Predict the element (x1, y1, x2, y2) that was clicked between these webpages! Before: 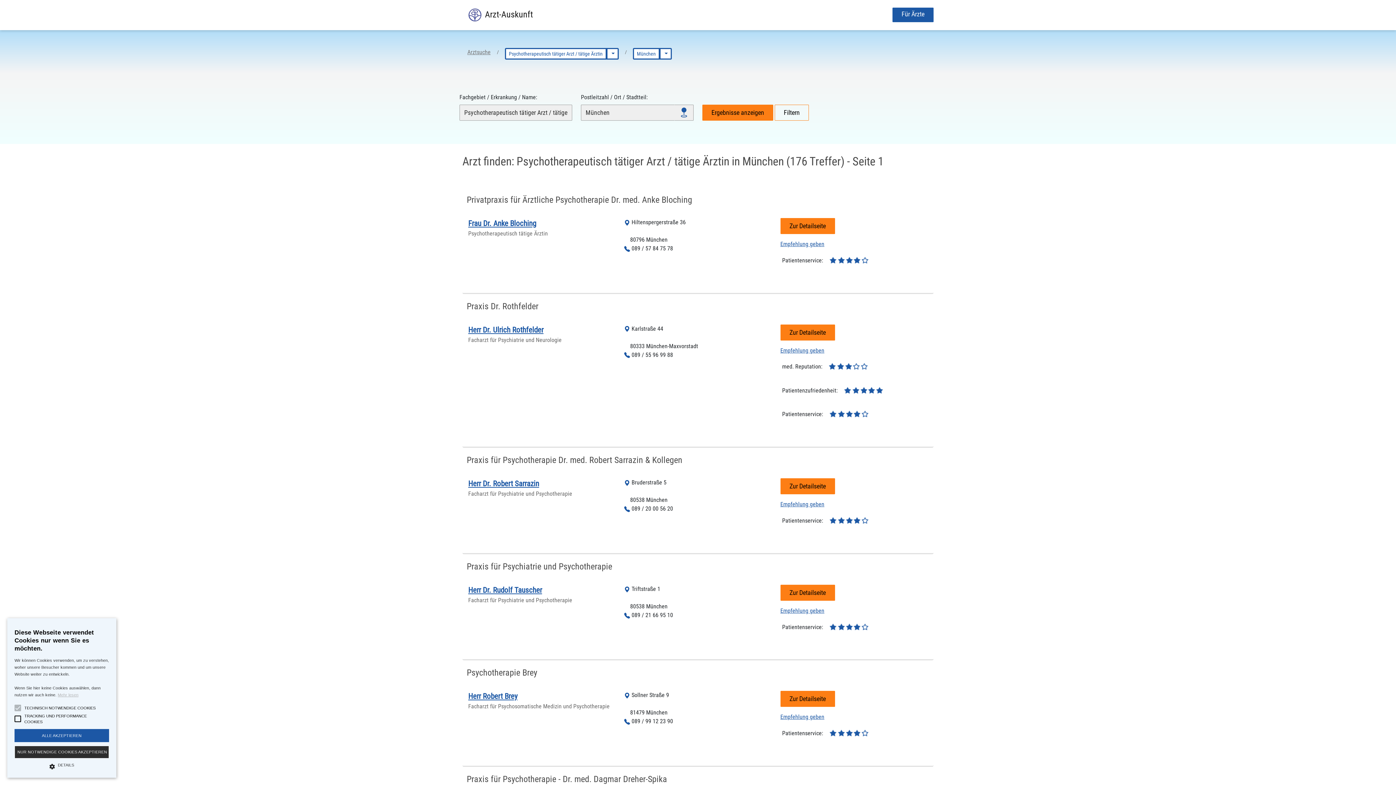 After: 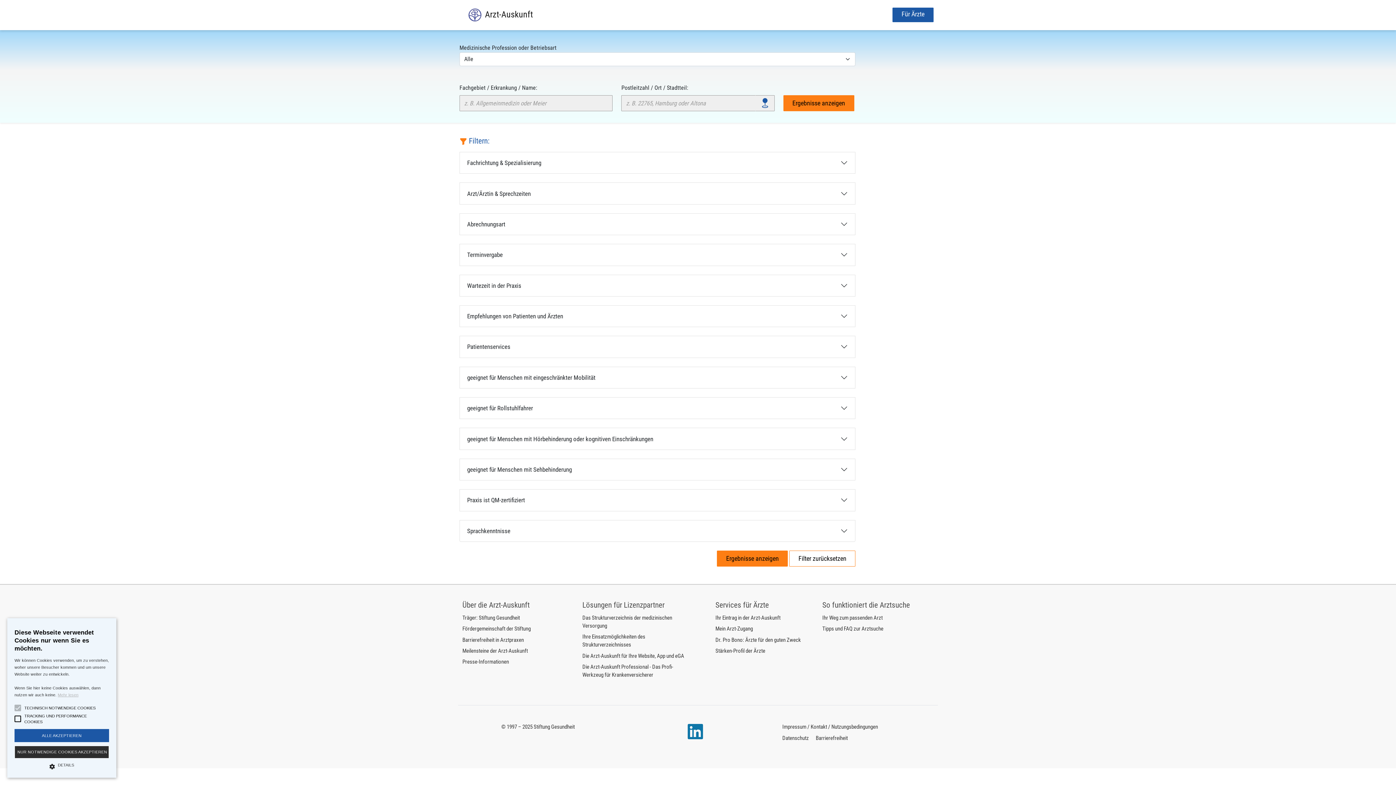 Action: bbox: (774, 104, 809, 120) label: Filtern